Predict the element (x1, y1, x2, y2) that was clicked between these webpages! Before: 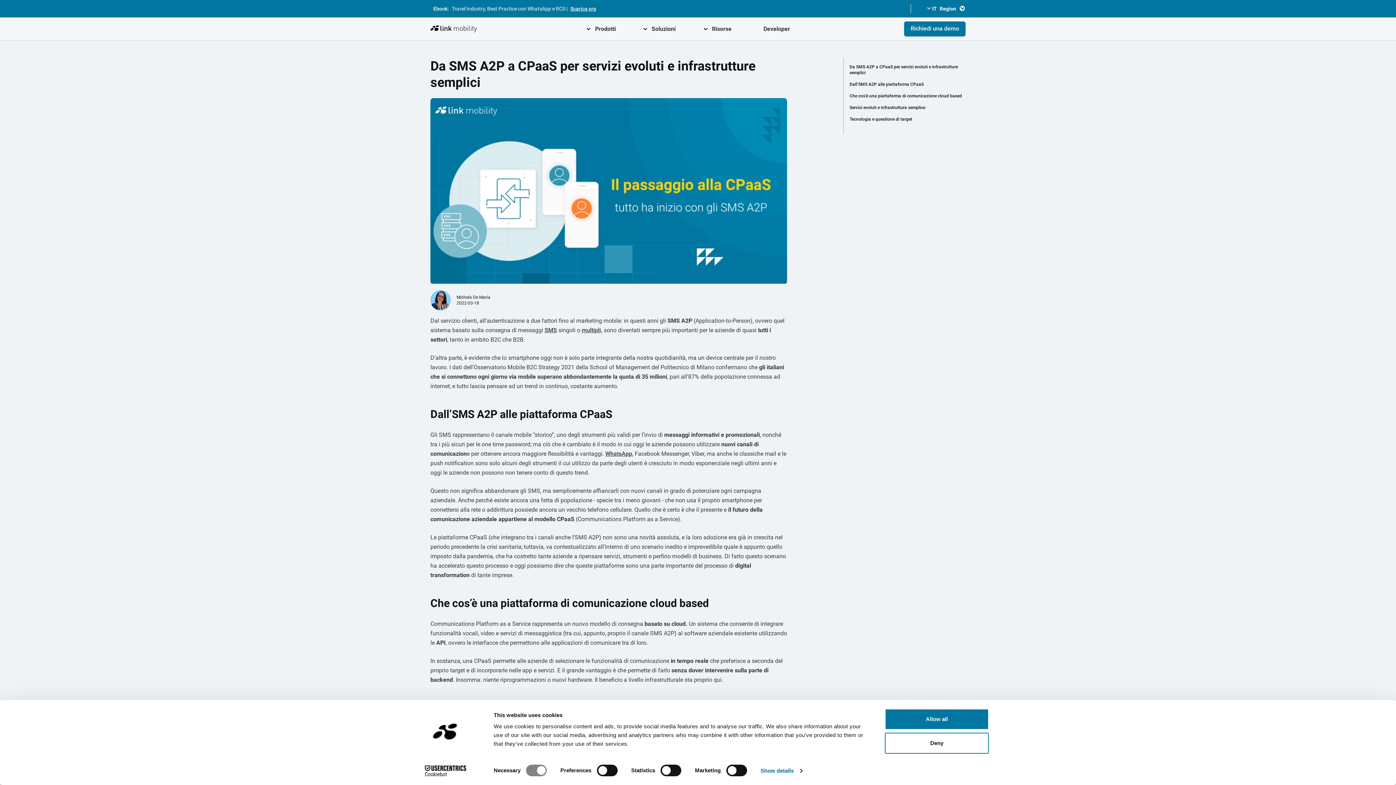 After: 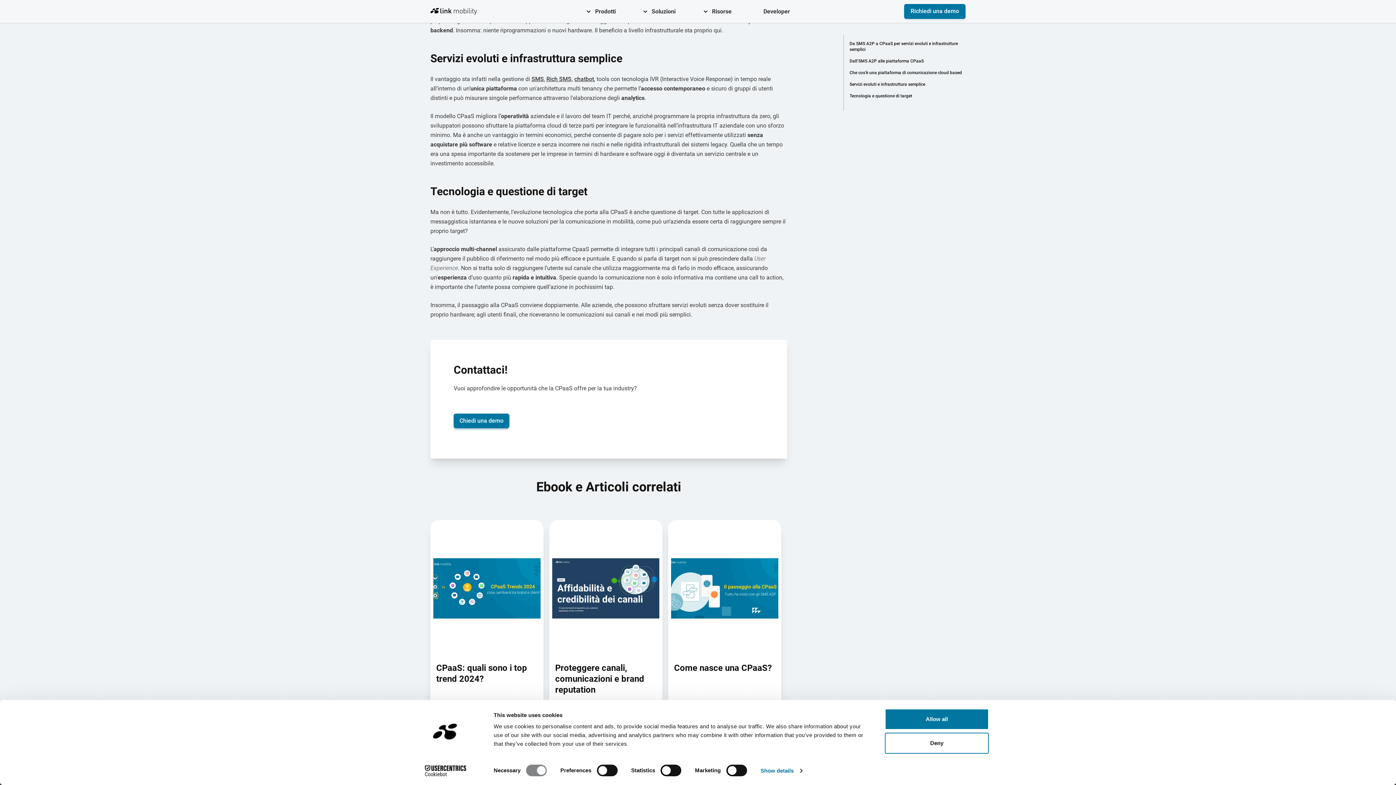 Action: label: Servizi evoluti e infrastruttura semplice  bbox: (849, 104, 971, 116)